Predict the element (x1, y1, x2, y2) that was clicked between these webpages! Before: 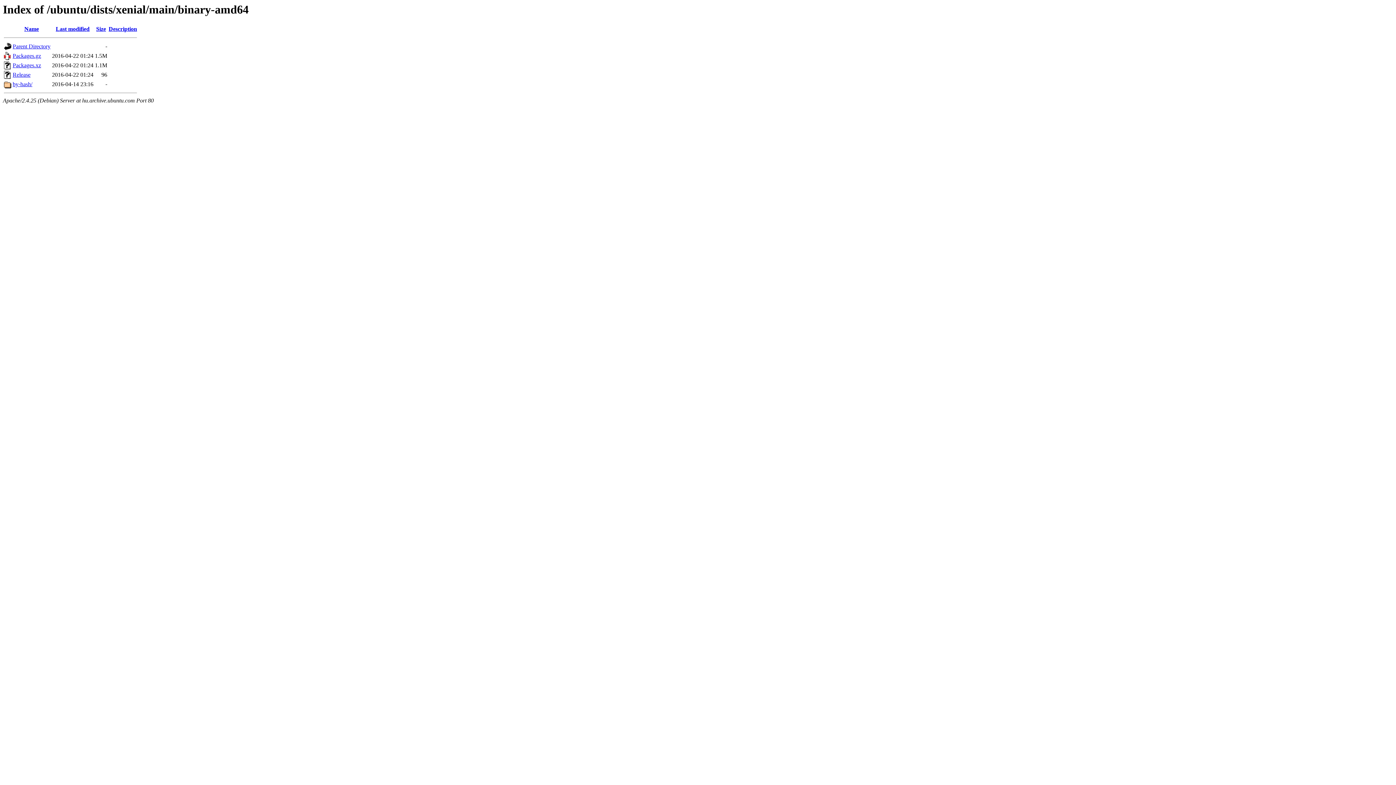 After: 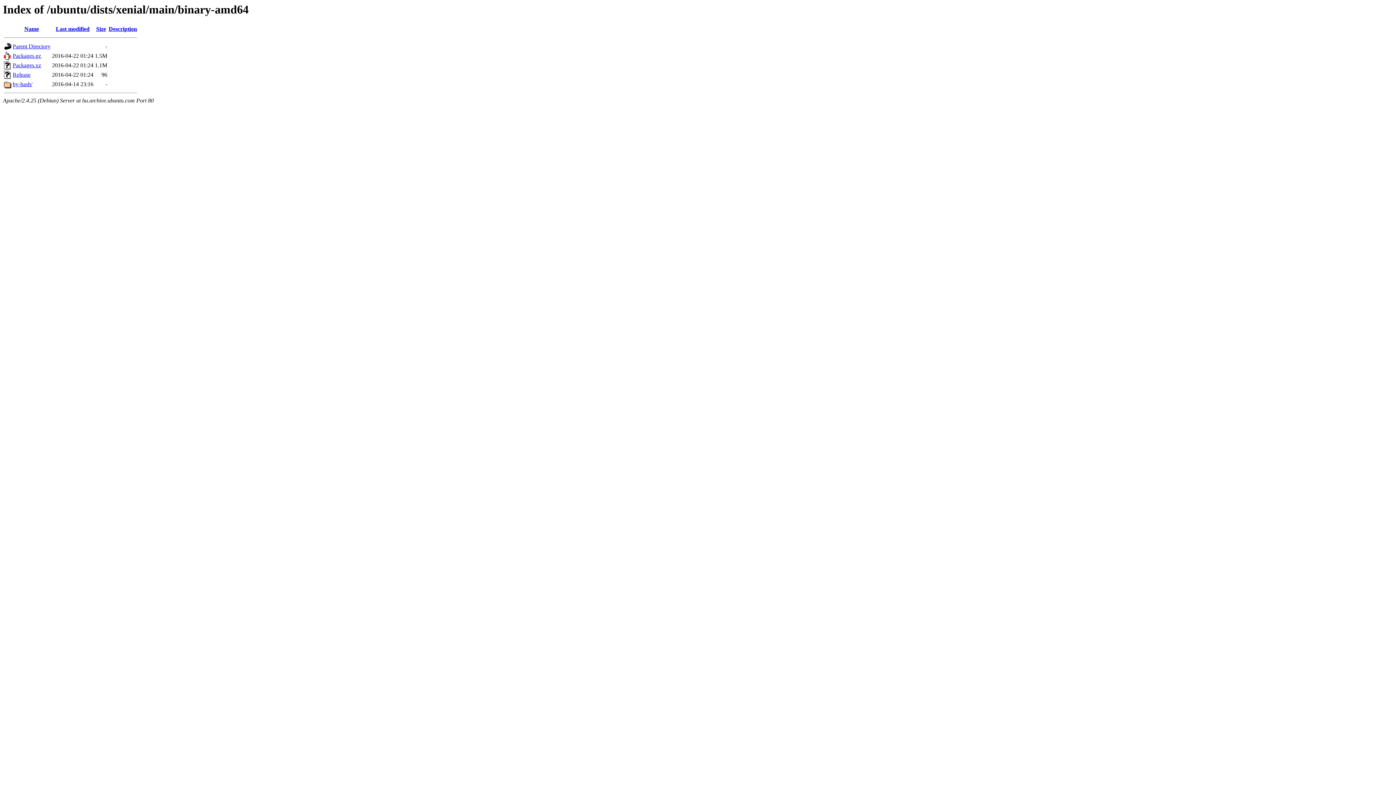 Action: label: Packages.gz bbox: (12, 52, 41, 59)